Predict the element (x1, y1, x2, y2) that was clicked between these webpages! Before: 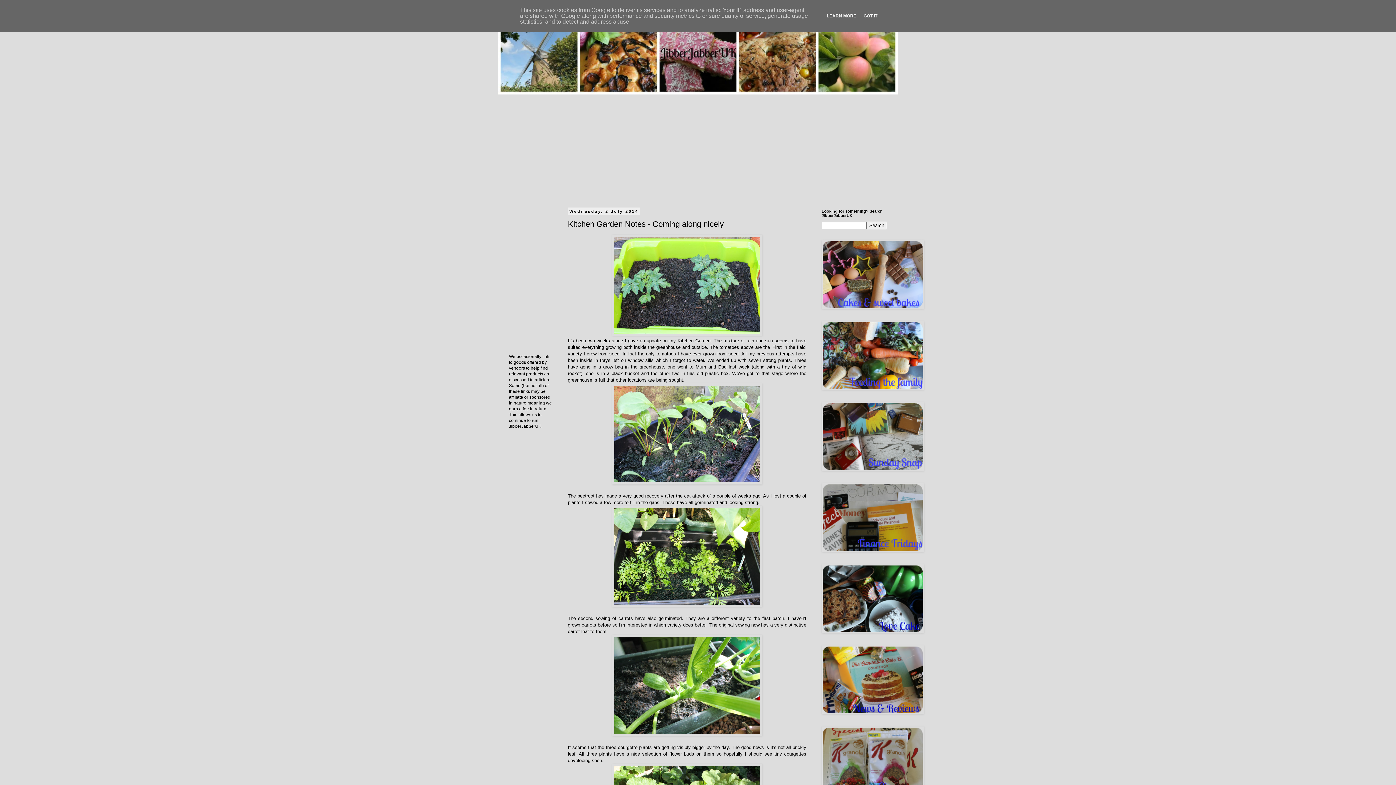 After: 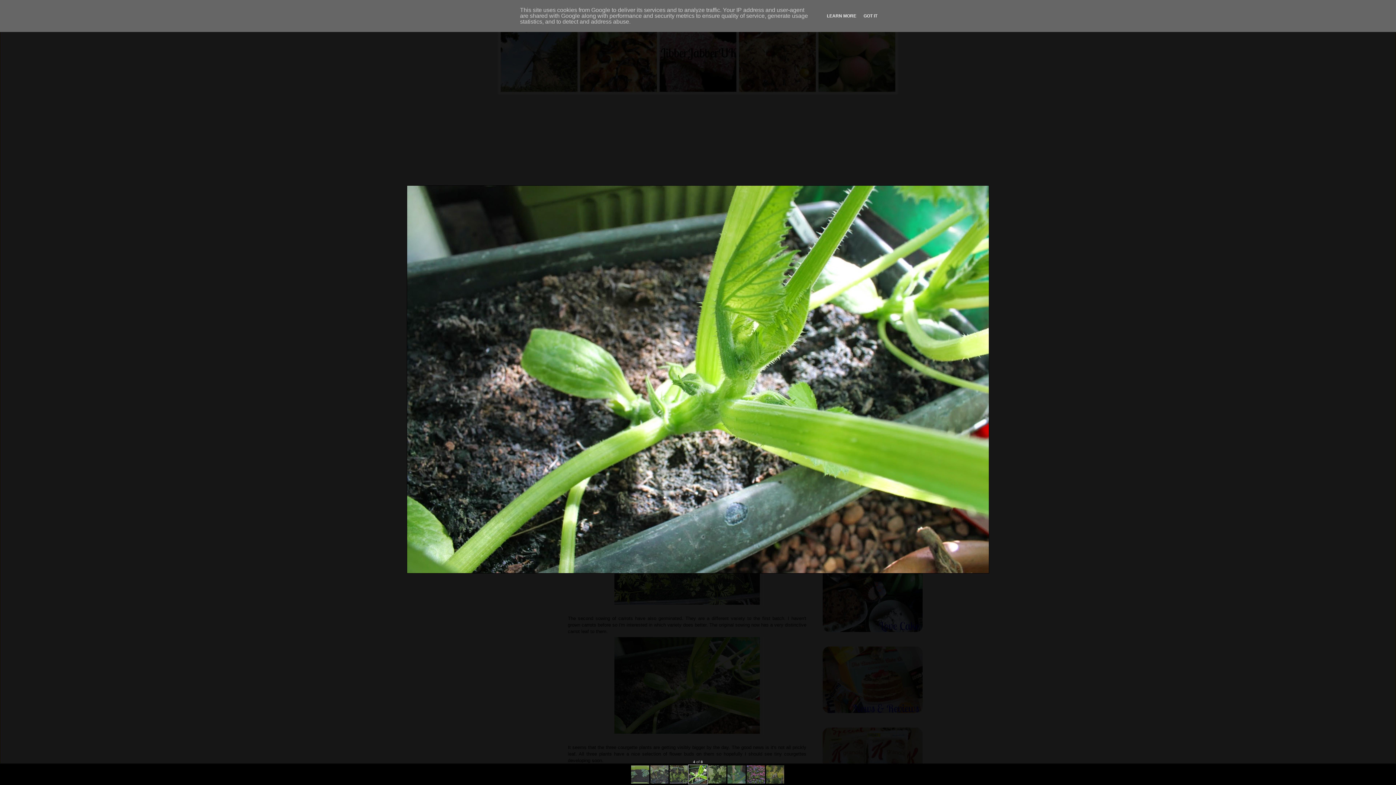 Action: bbox: (612, 731, 762, 737)